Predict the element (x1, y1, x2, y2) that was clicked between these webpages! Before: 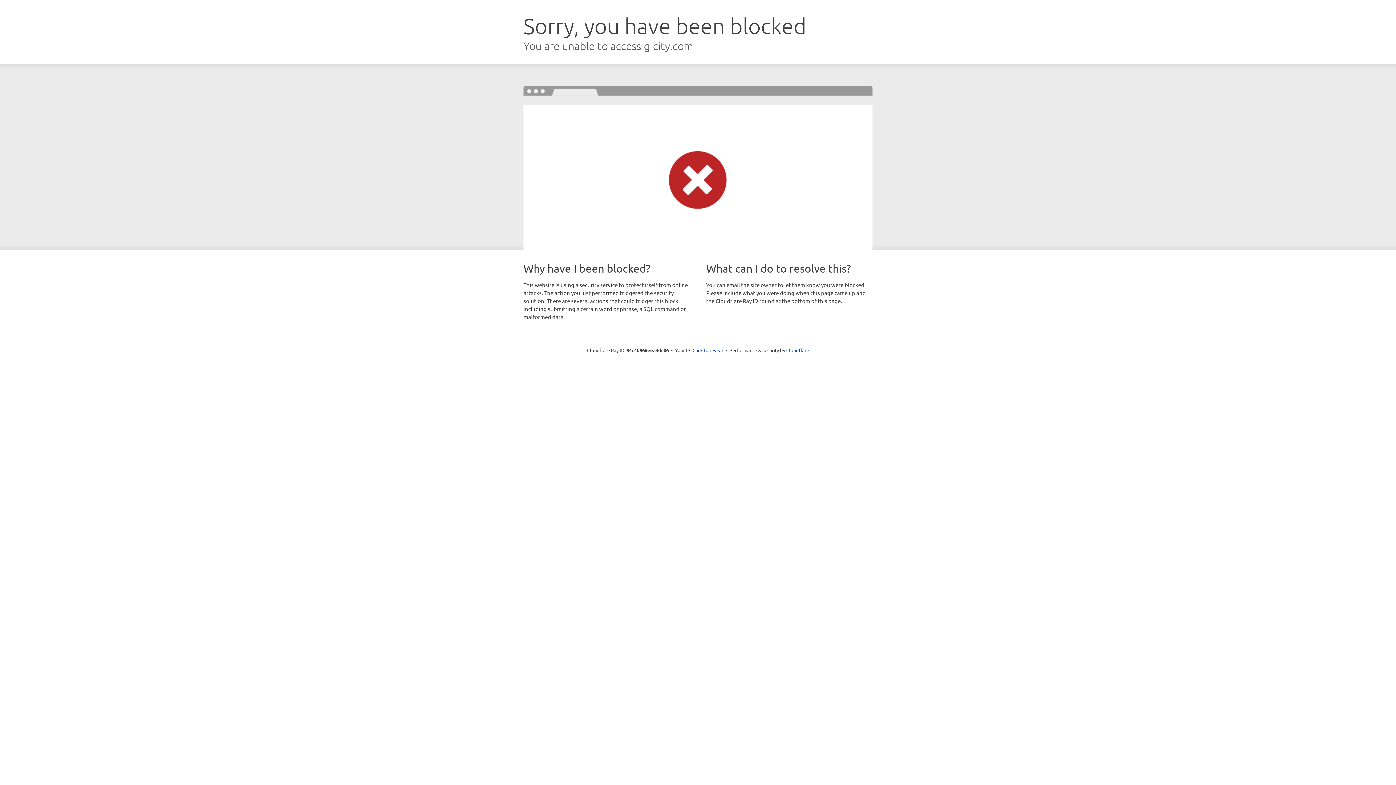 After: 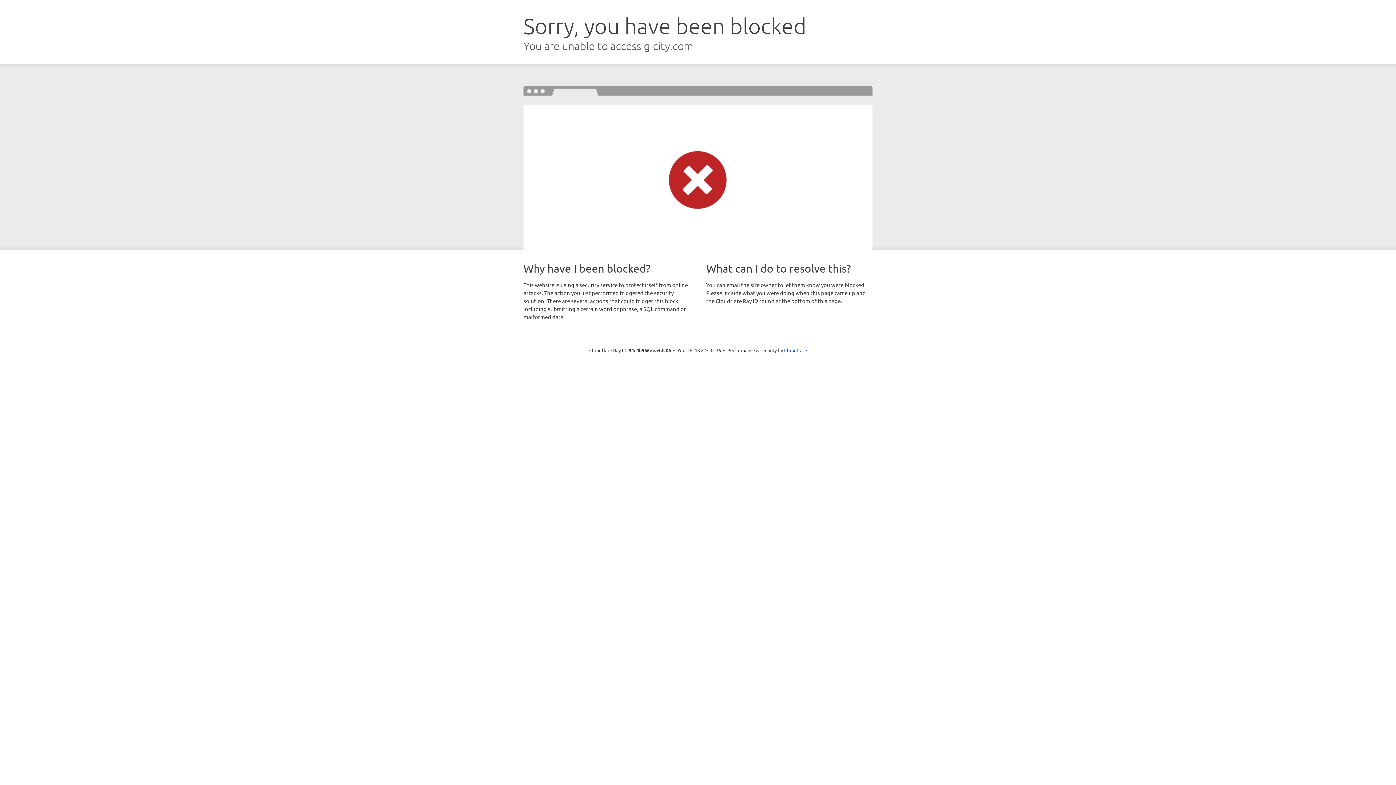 Action: label: Click to reveal bbox: (692, 346, 723, 353)